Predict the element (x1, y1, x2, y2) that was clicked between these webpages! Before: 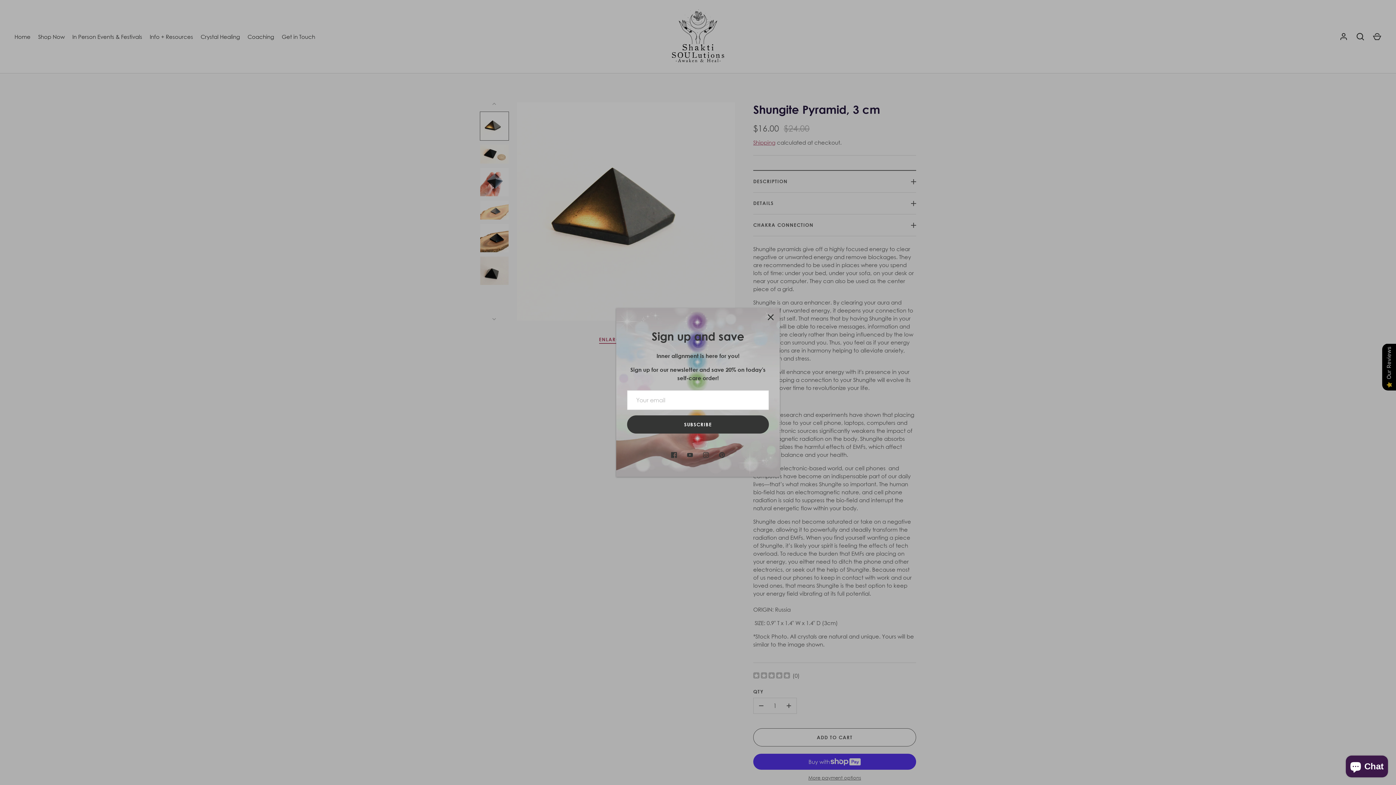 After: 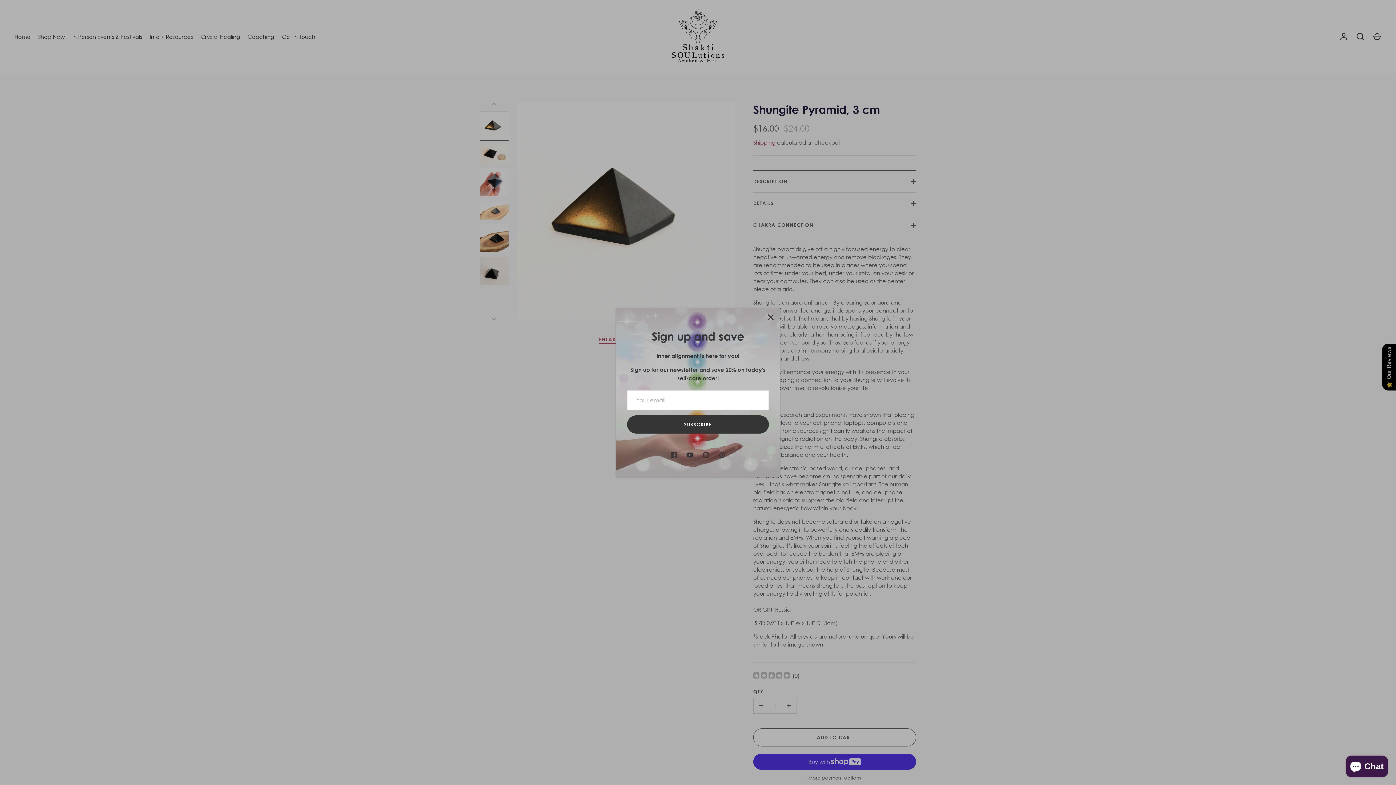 Action: bbox: (682, 448, 698, 464) label: Youtube